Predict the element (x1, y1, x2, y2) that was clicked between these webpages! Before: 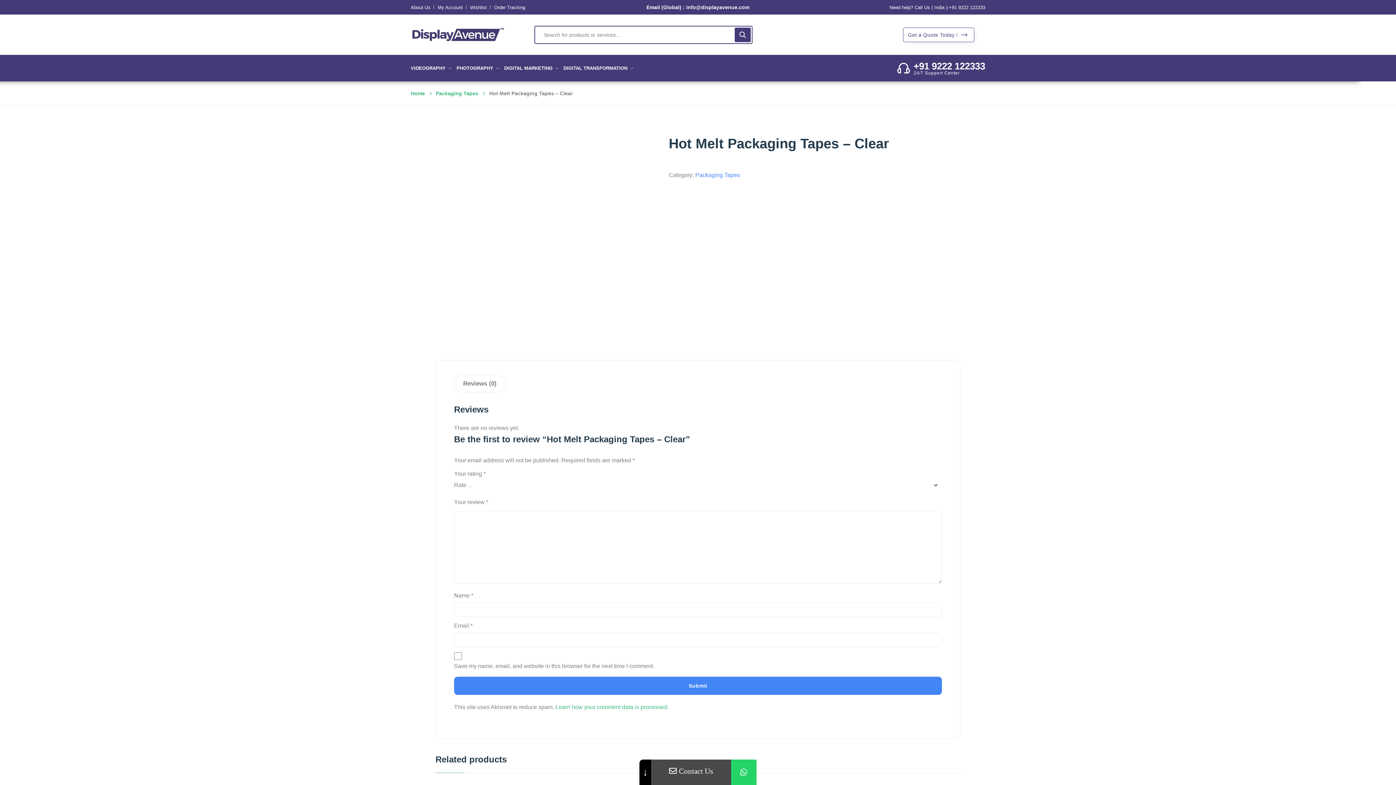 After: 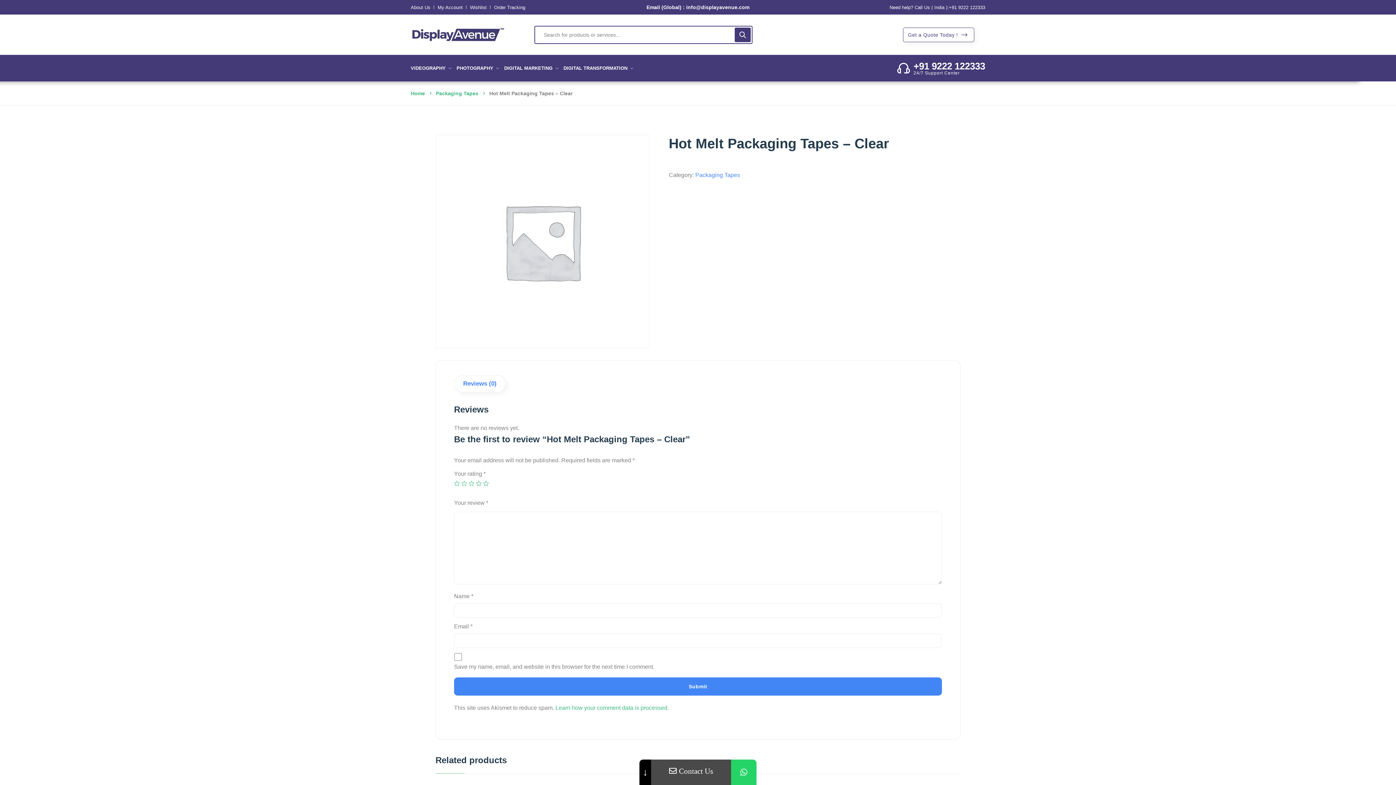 Action: bbox: (605, 3, 791, 10) label: Email (Global) : info@displayavenue.com